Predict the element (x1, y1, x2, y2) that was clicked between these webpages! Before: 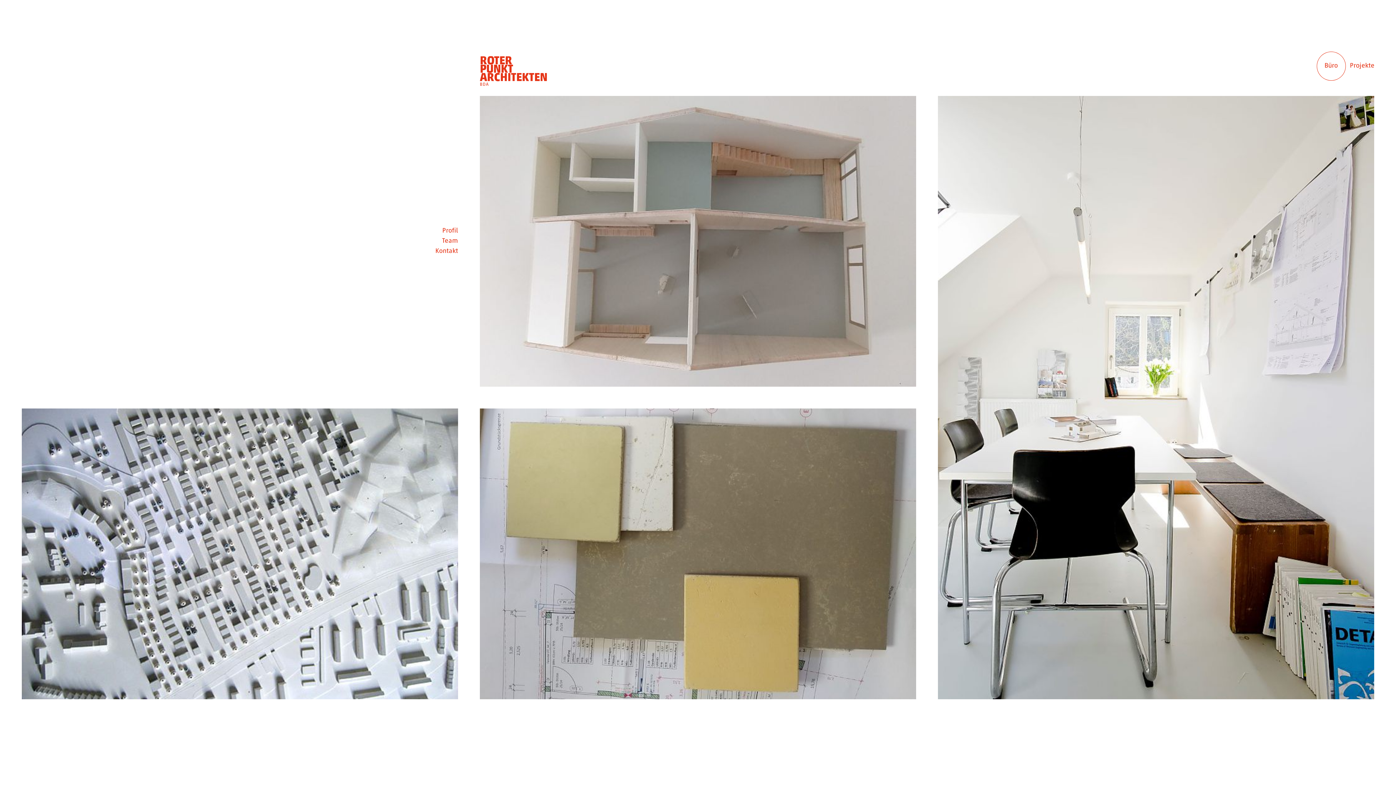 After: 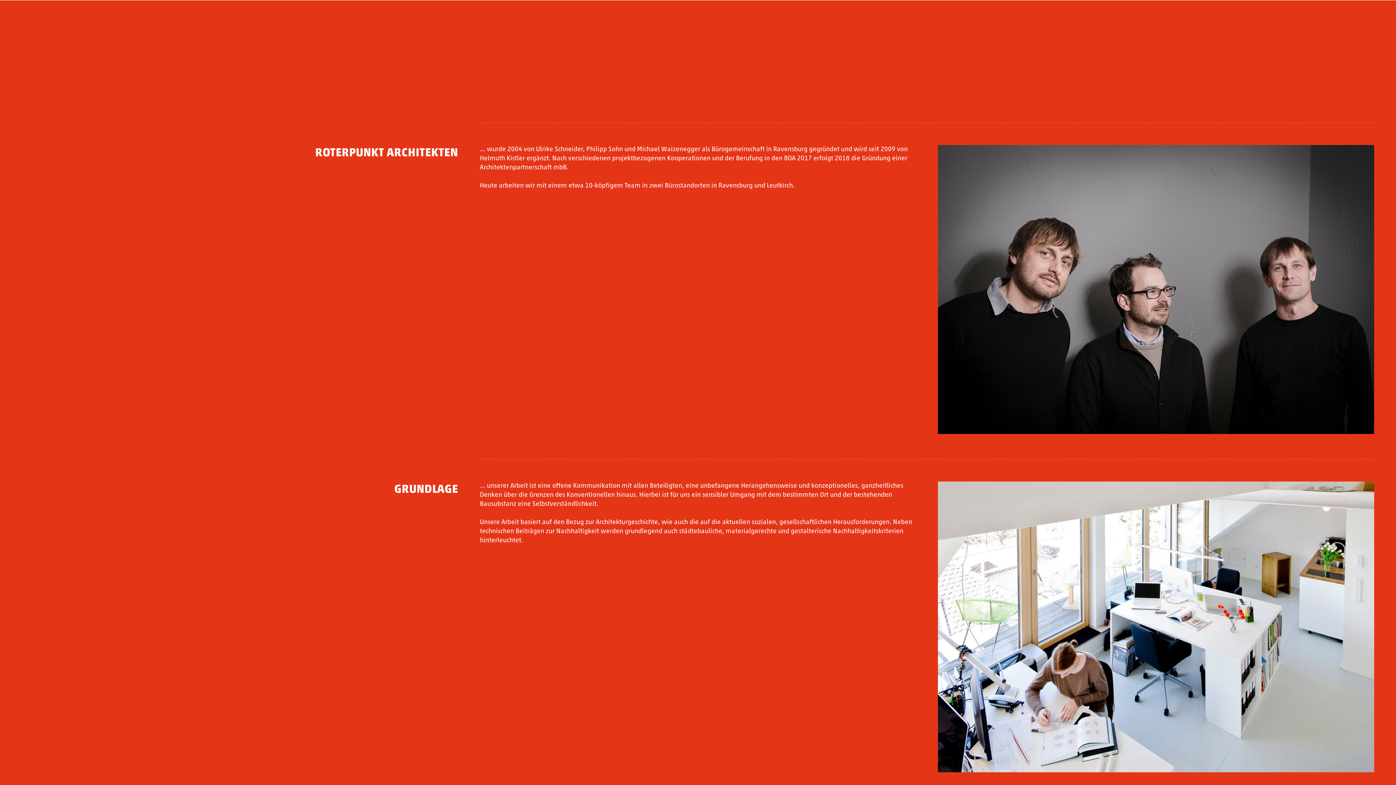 Action: label: Profil bbox: (442, 227, 458, 234)